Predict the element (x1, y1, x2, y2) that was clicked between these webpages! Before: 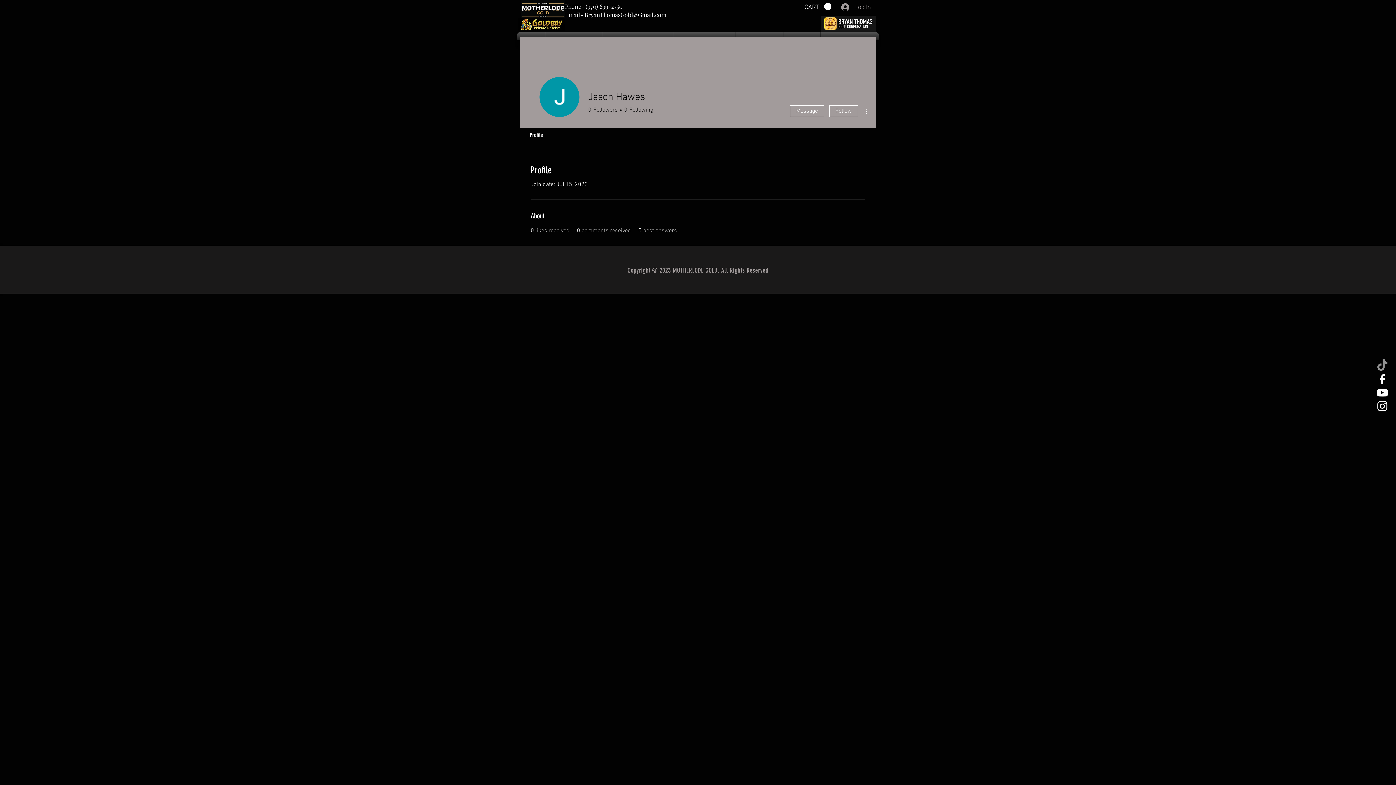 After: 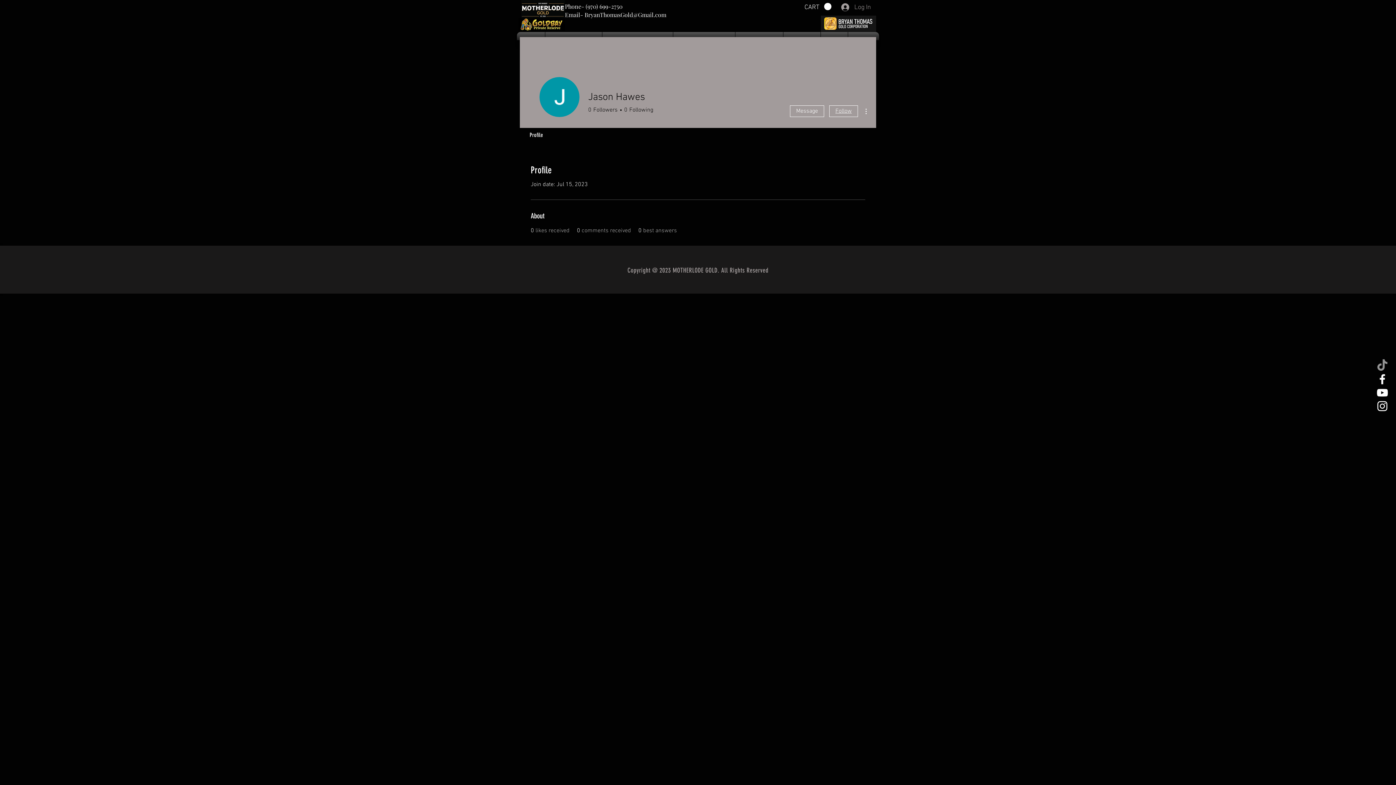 Action: label: Follow bbox: (829, 105, 858, 117)